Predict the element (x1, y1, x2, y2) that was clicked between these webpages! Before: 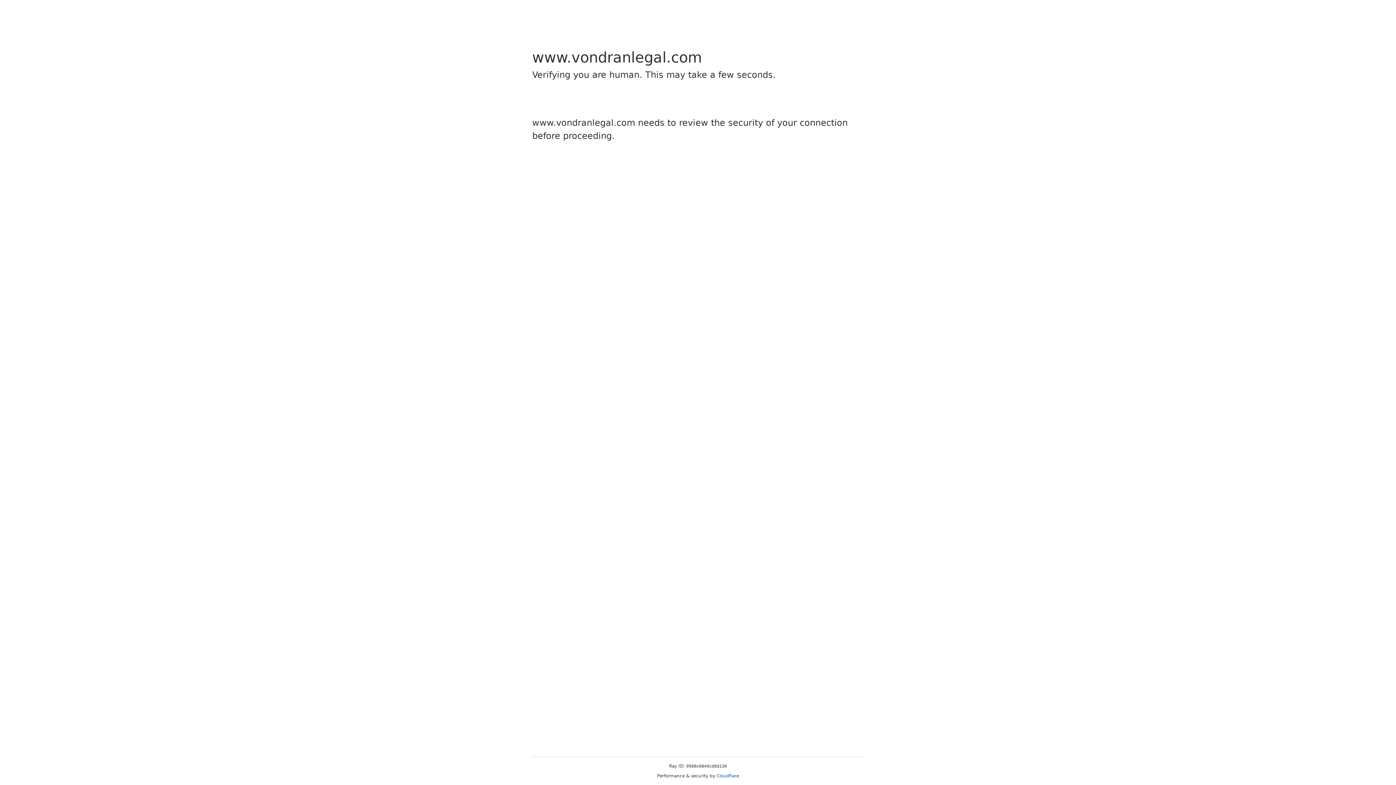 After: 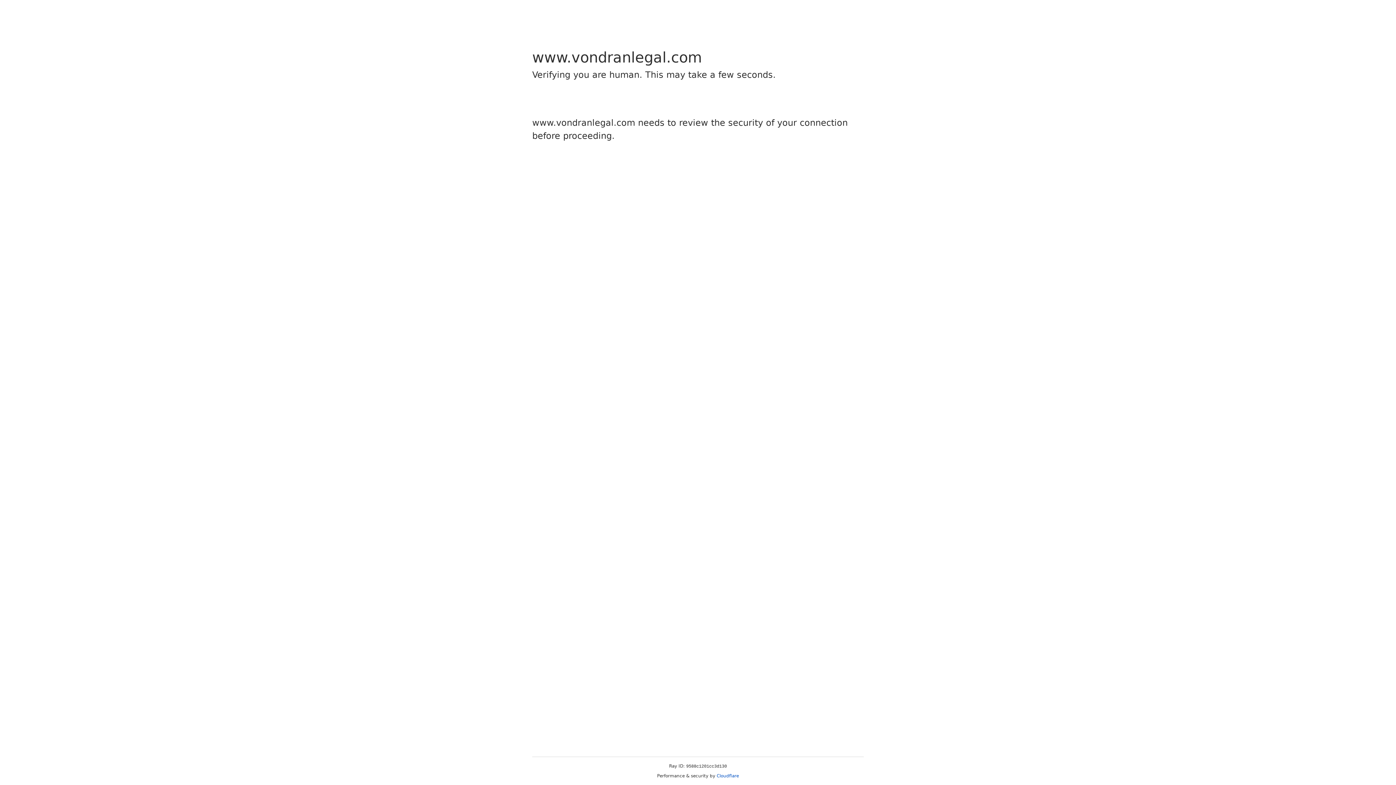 Action: bbox: (716, 773, 739, 778) label: Cloudflare